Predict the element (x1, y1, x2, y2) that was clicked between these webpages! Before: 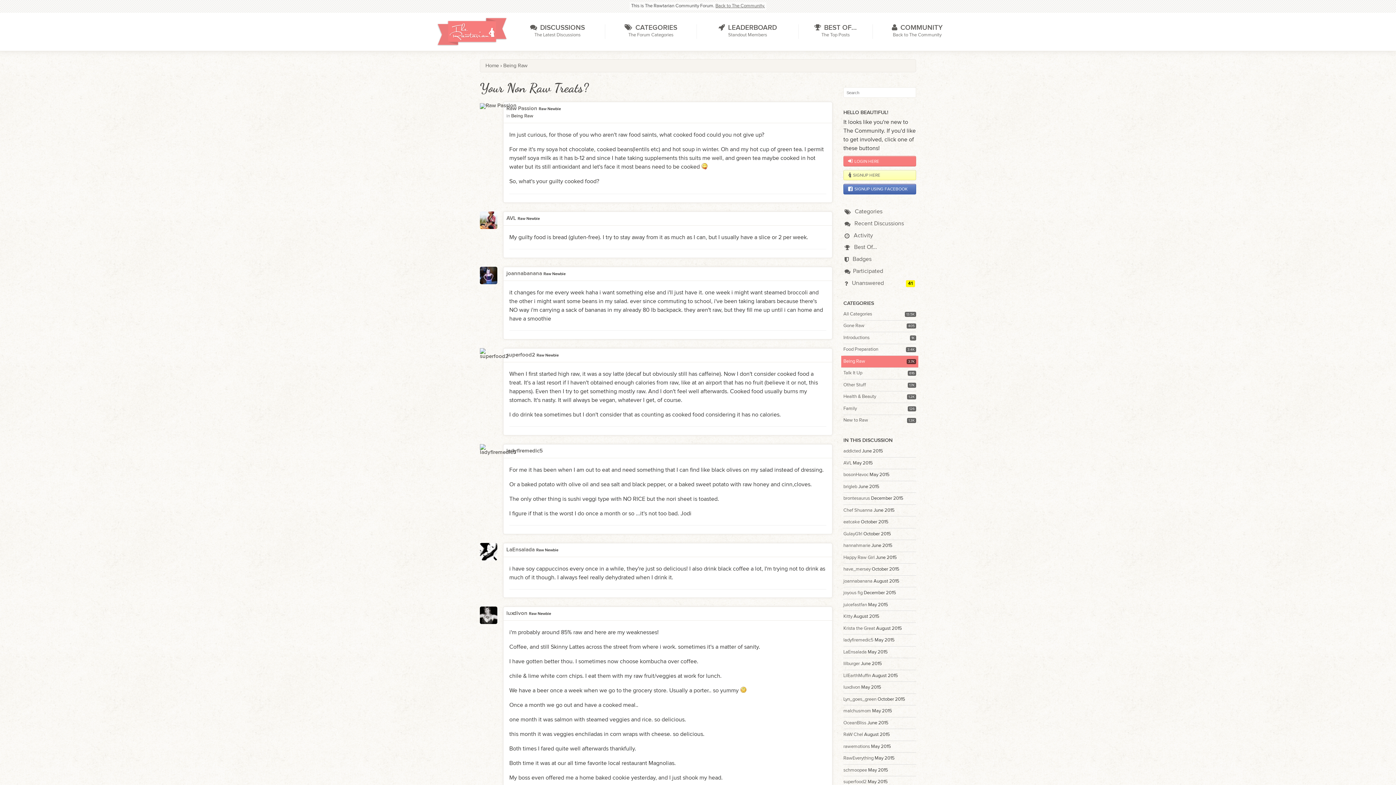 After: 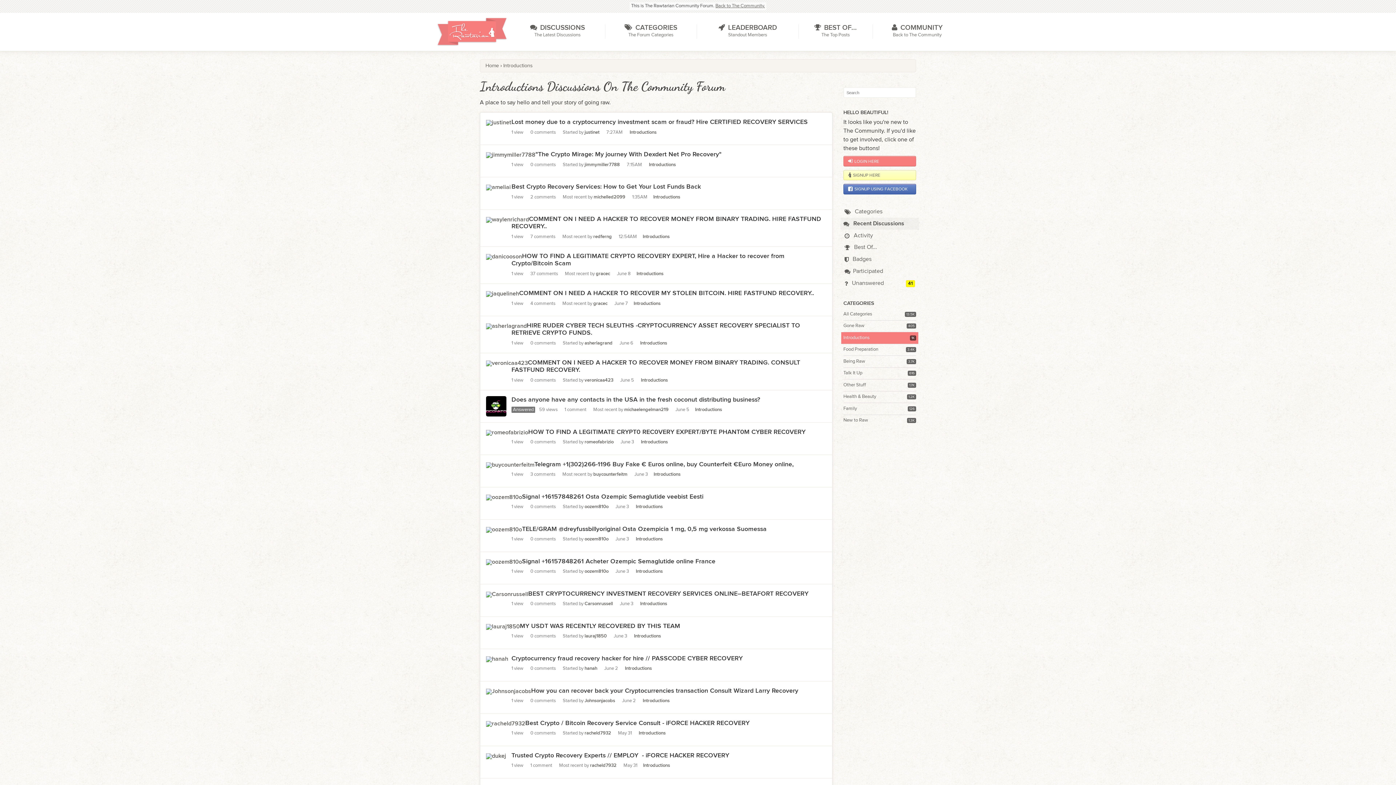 Action: label: Introductions
1K bbox: (843, 335, 869, 340)